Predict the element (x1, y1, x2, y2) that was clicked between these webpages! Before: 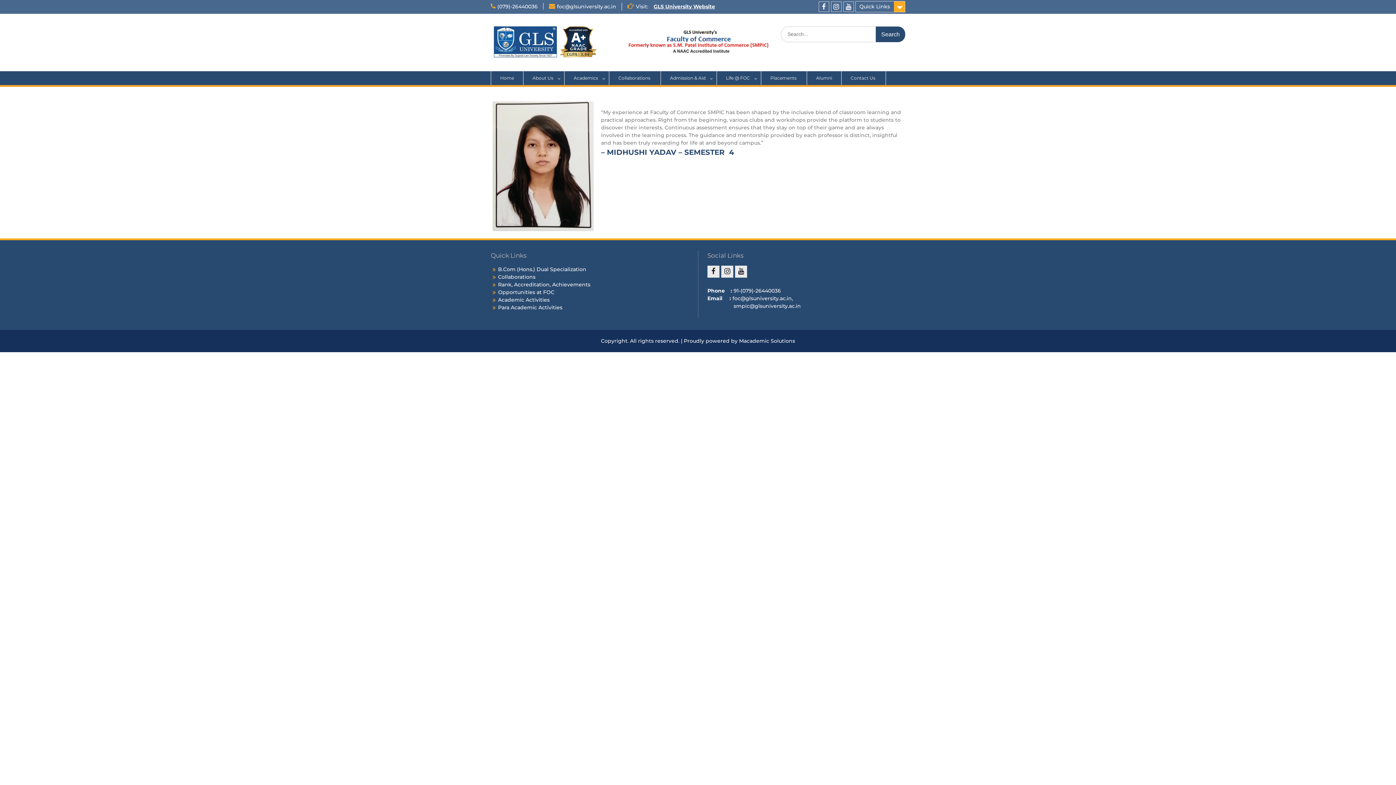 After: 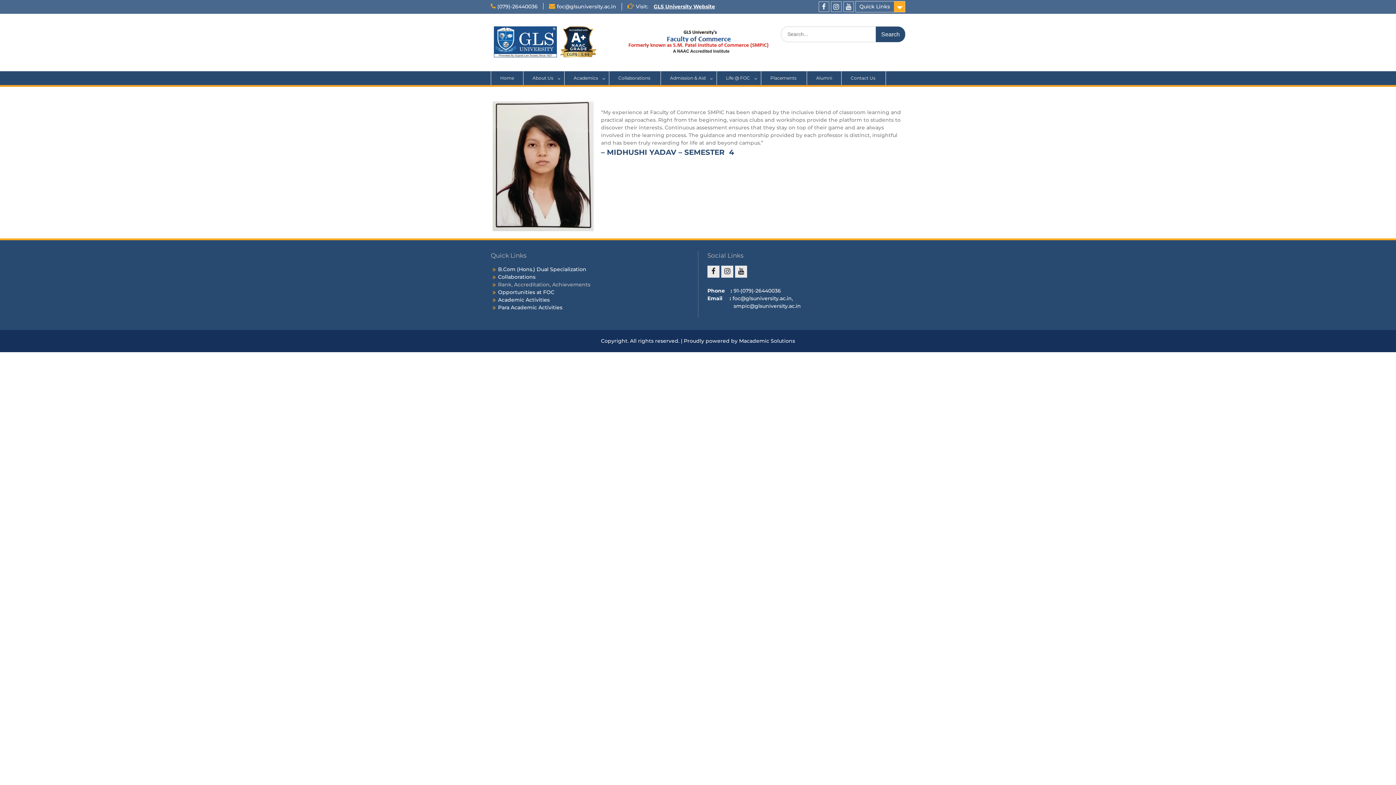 Action: label: Rank, Accreditation, Achievements bbox: (498, 281, 590, 288)